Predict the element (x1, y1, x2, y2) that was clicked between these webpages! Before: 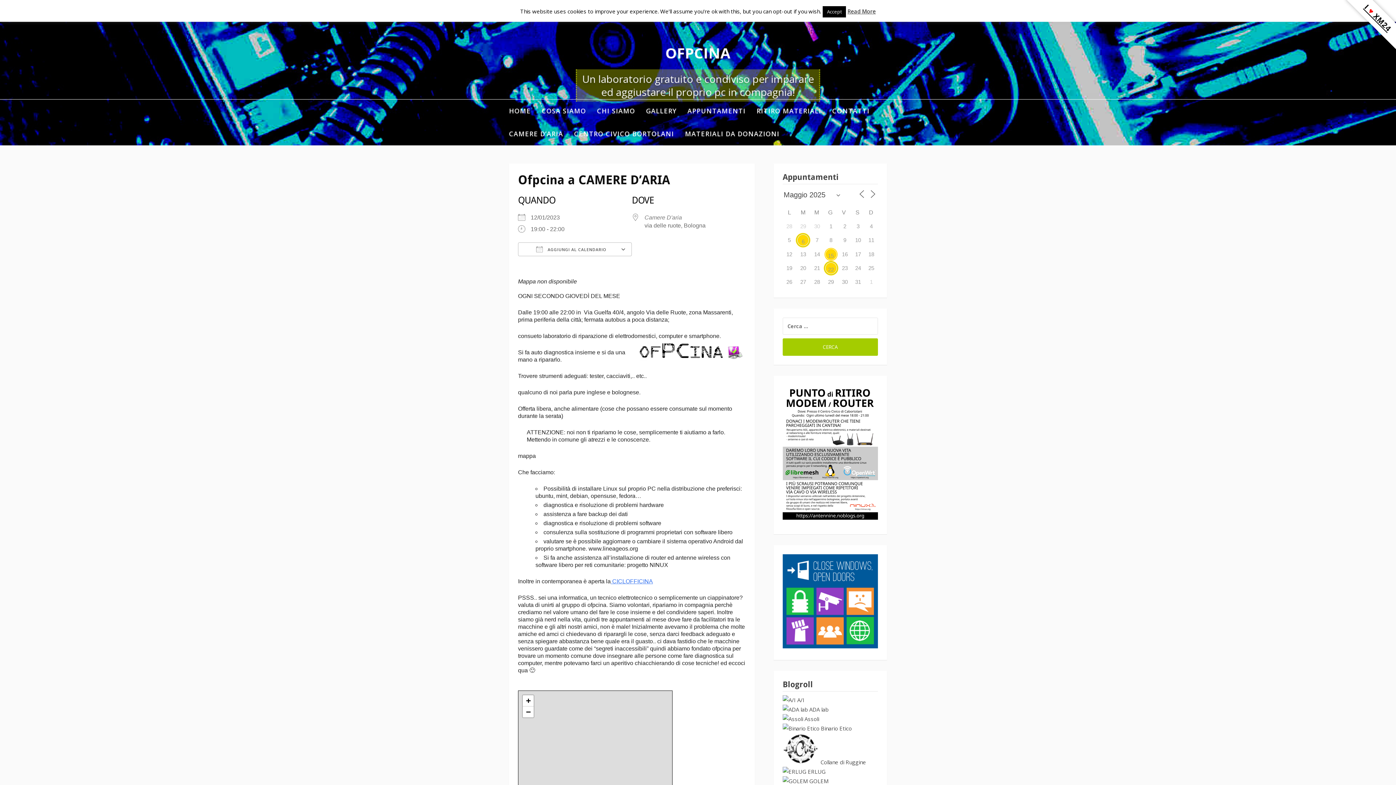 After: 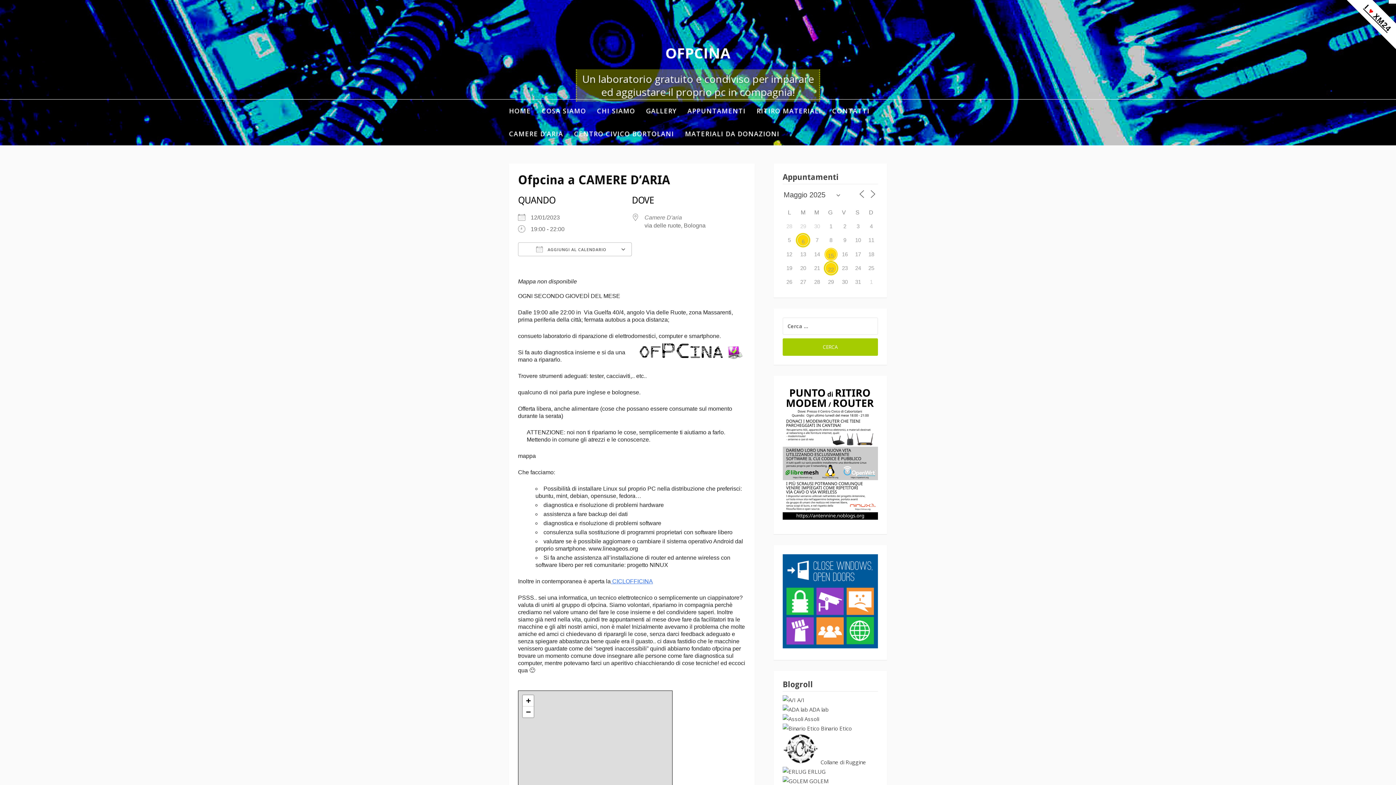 Action: label: Accept bbox: (822, 6, 846, 17)